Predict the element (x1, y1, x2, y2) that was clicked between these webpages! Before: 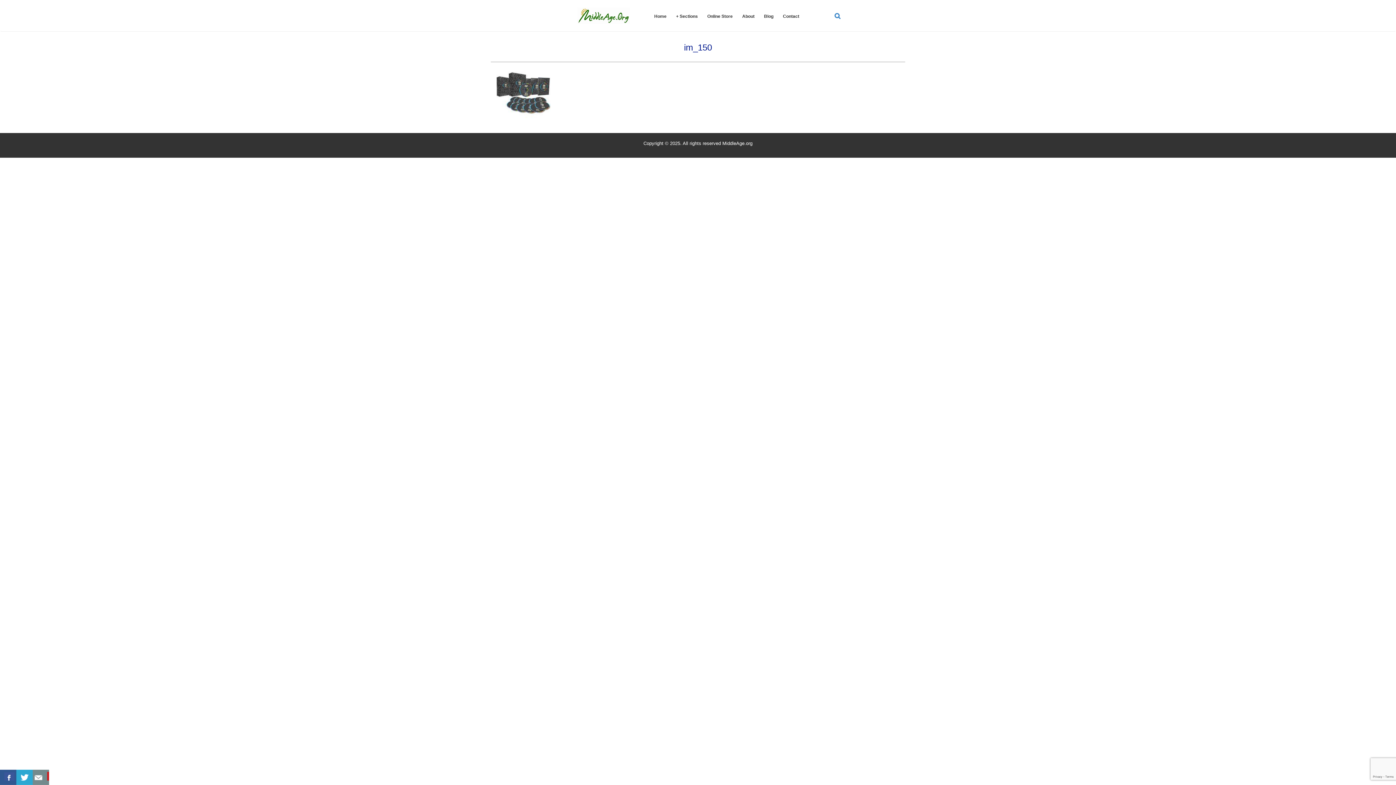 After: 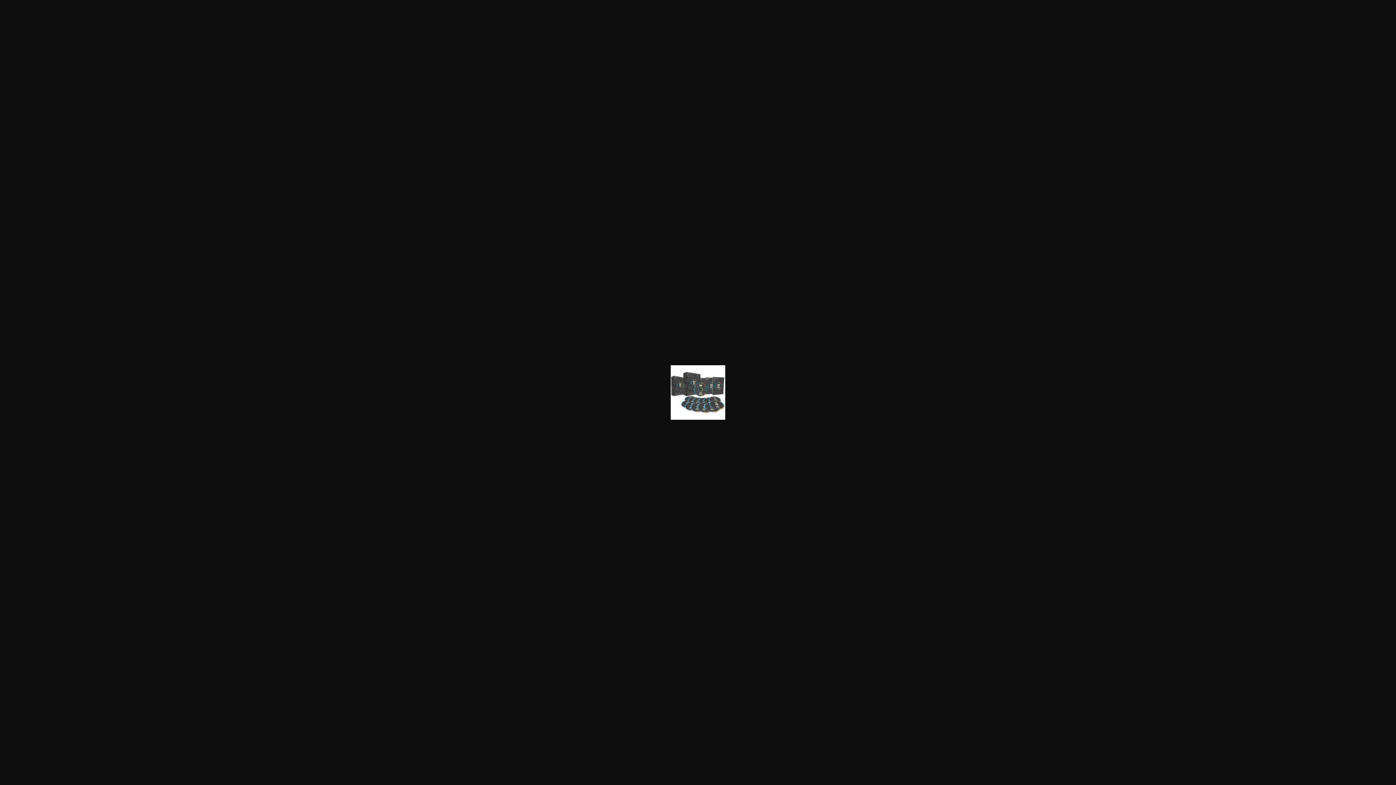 Action: bbox: (496, 89, 550, 95)